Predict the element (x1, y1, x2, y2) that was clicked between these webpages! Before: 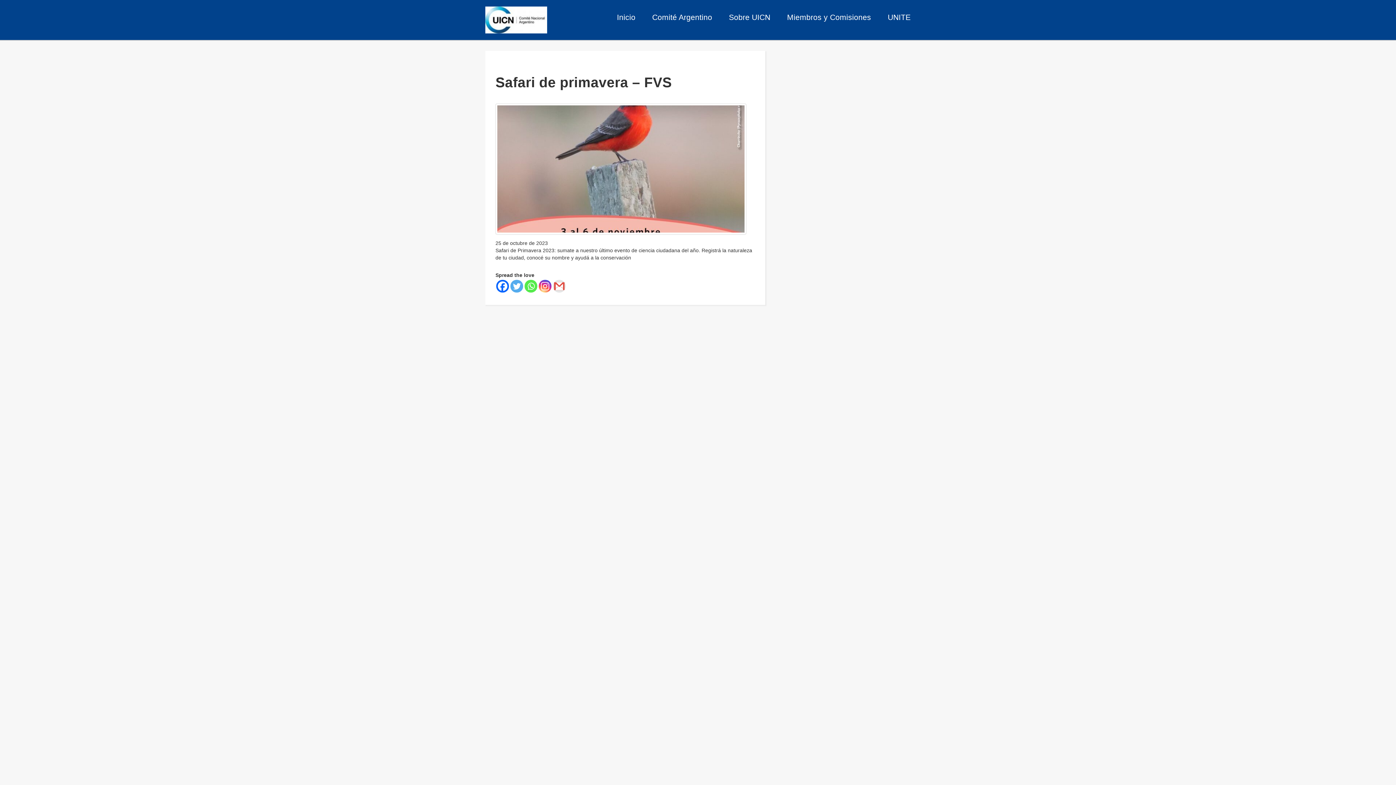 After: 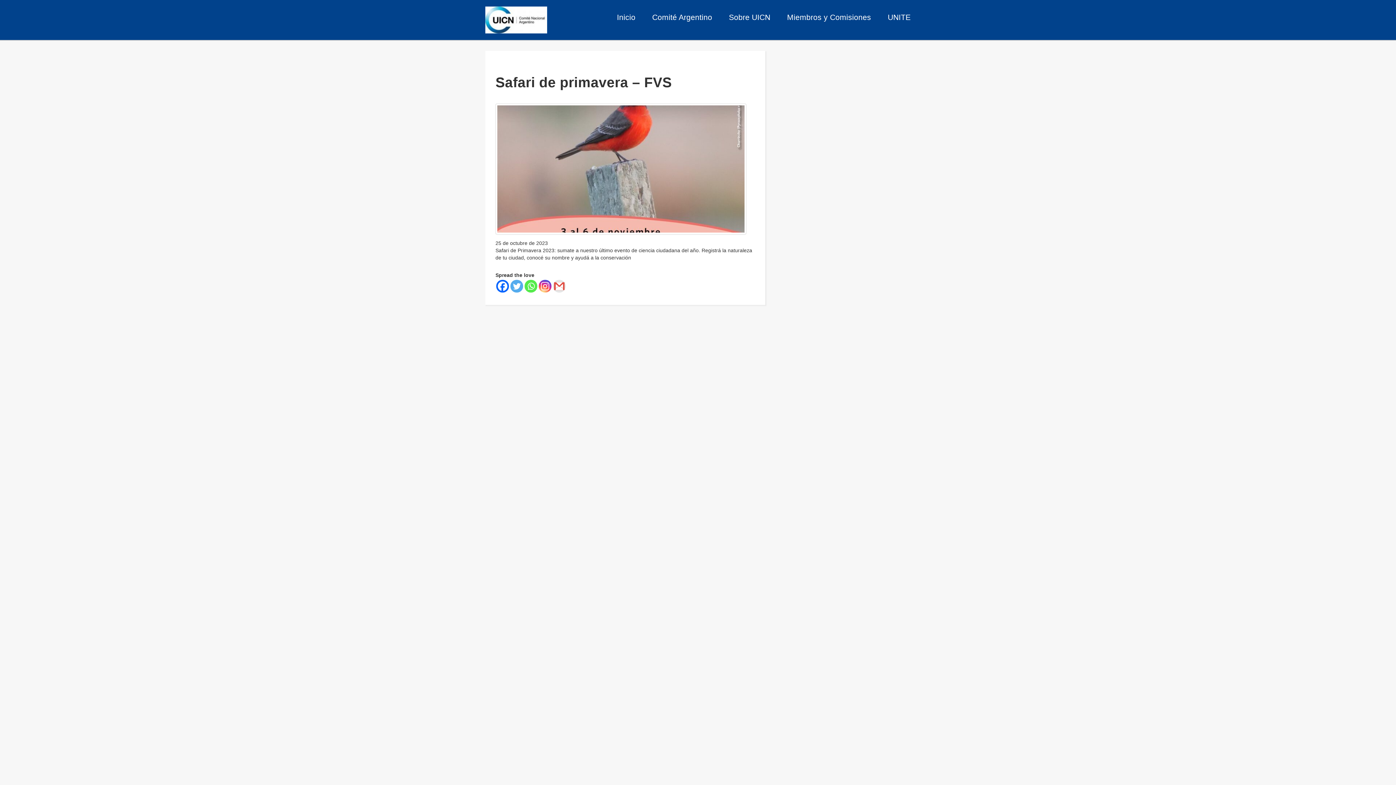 Action: label: Whatsapp bbox: (524, 280, 537, 292)